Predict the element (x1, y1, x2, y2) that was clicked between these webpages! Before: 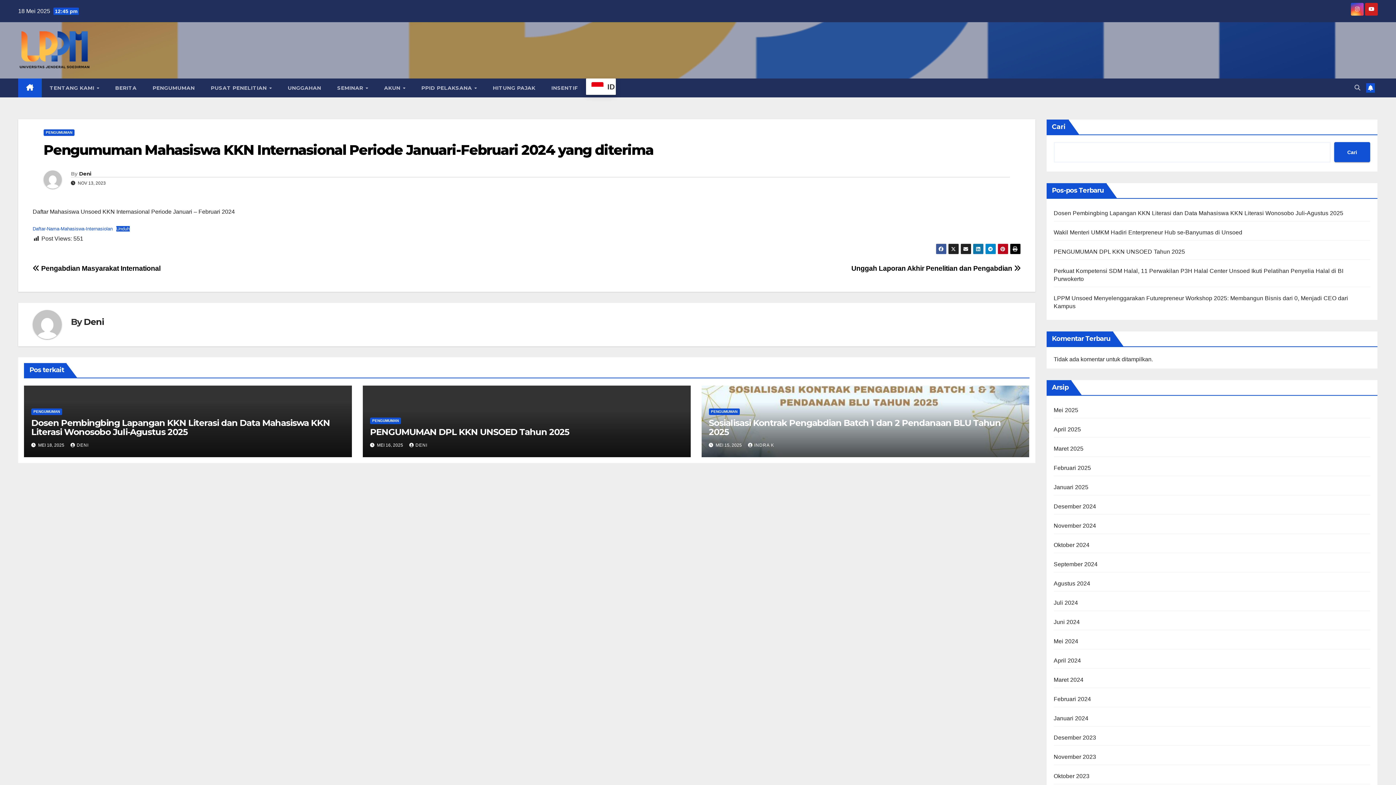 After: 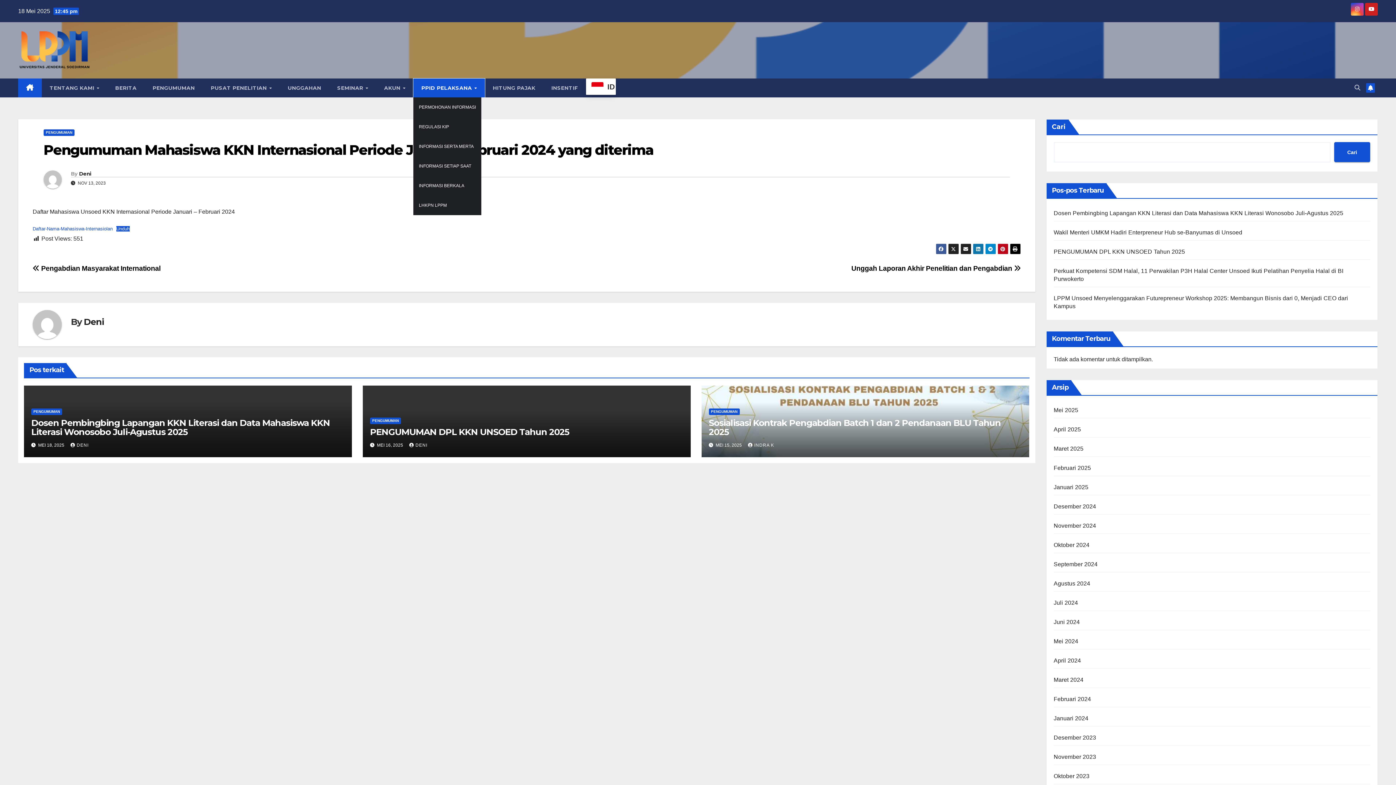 Action: bbox: (413, 78, 484, 97) label: PPID PELAKSANA 